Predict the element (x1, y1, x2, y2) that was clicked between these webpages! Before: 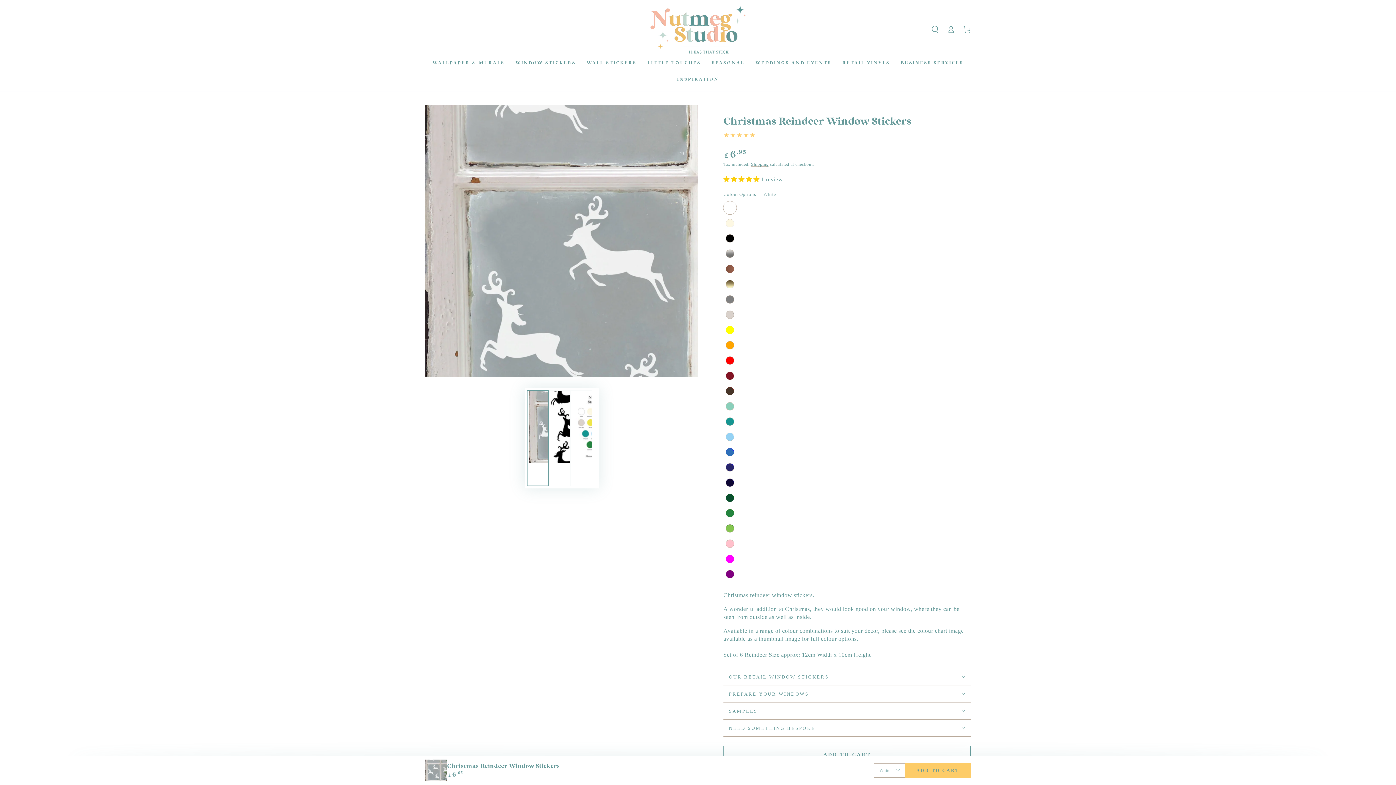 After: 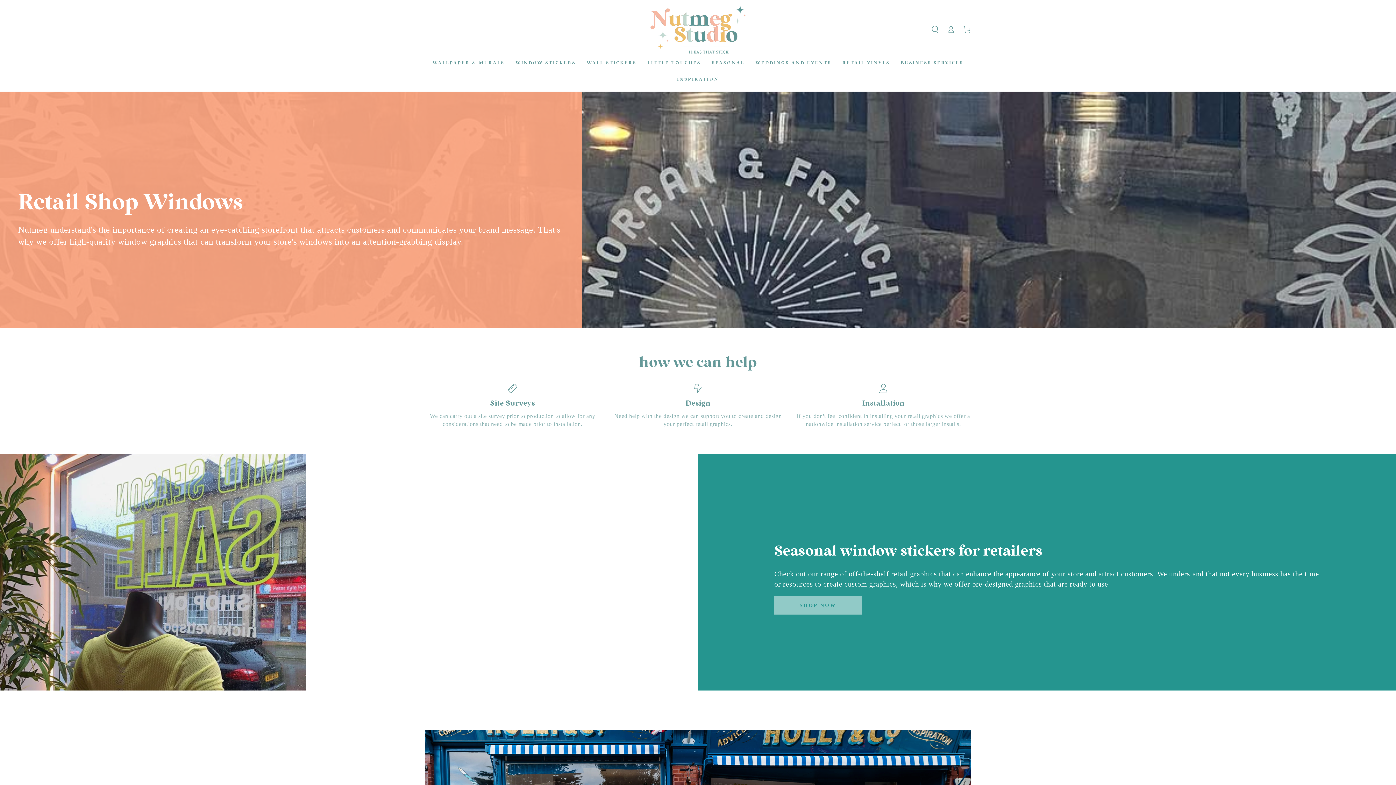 Action: label: RETAIL VINYLS bbox: (837, 55, 895, 71)